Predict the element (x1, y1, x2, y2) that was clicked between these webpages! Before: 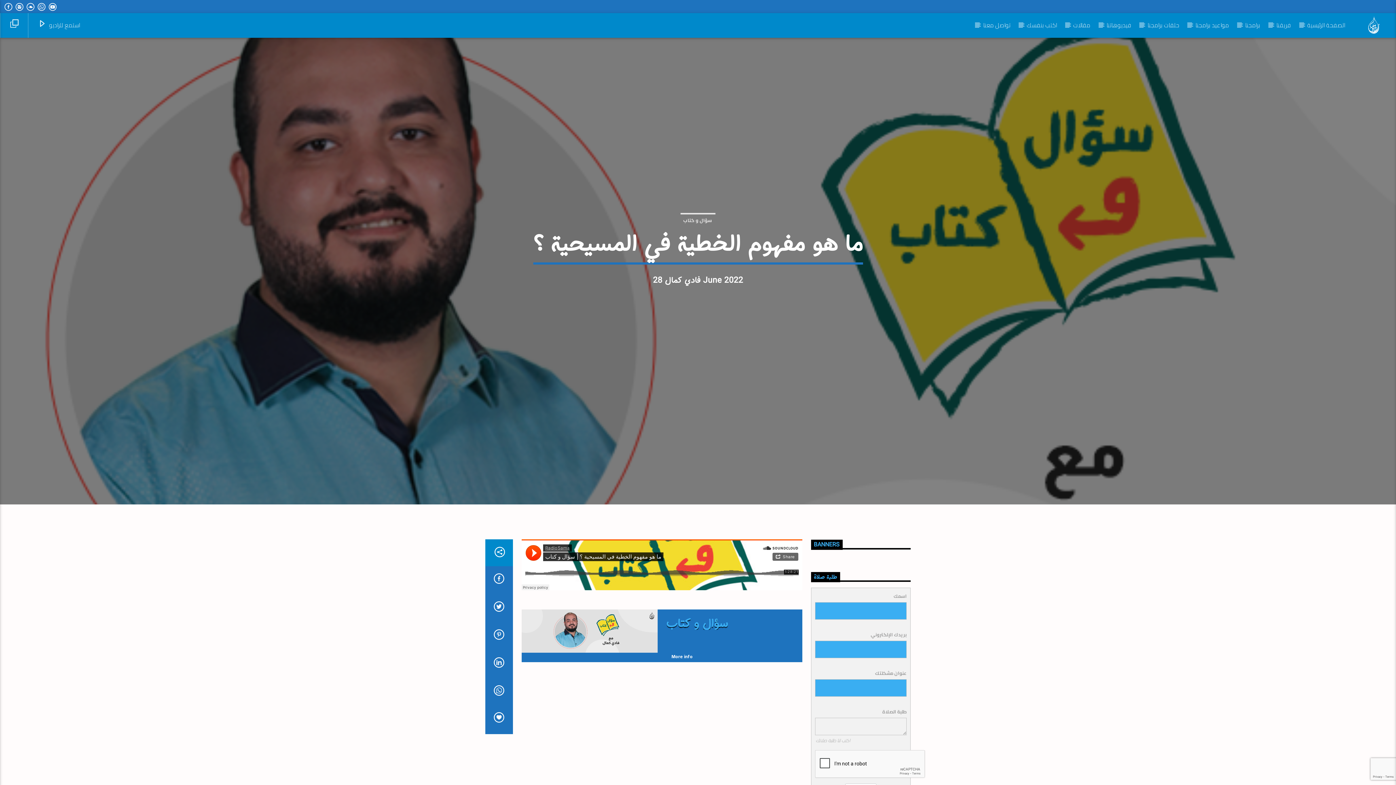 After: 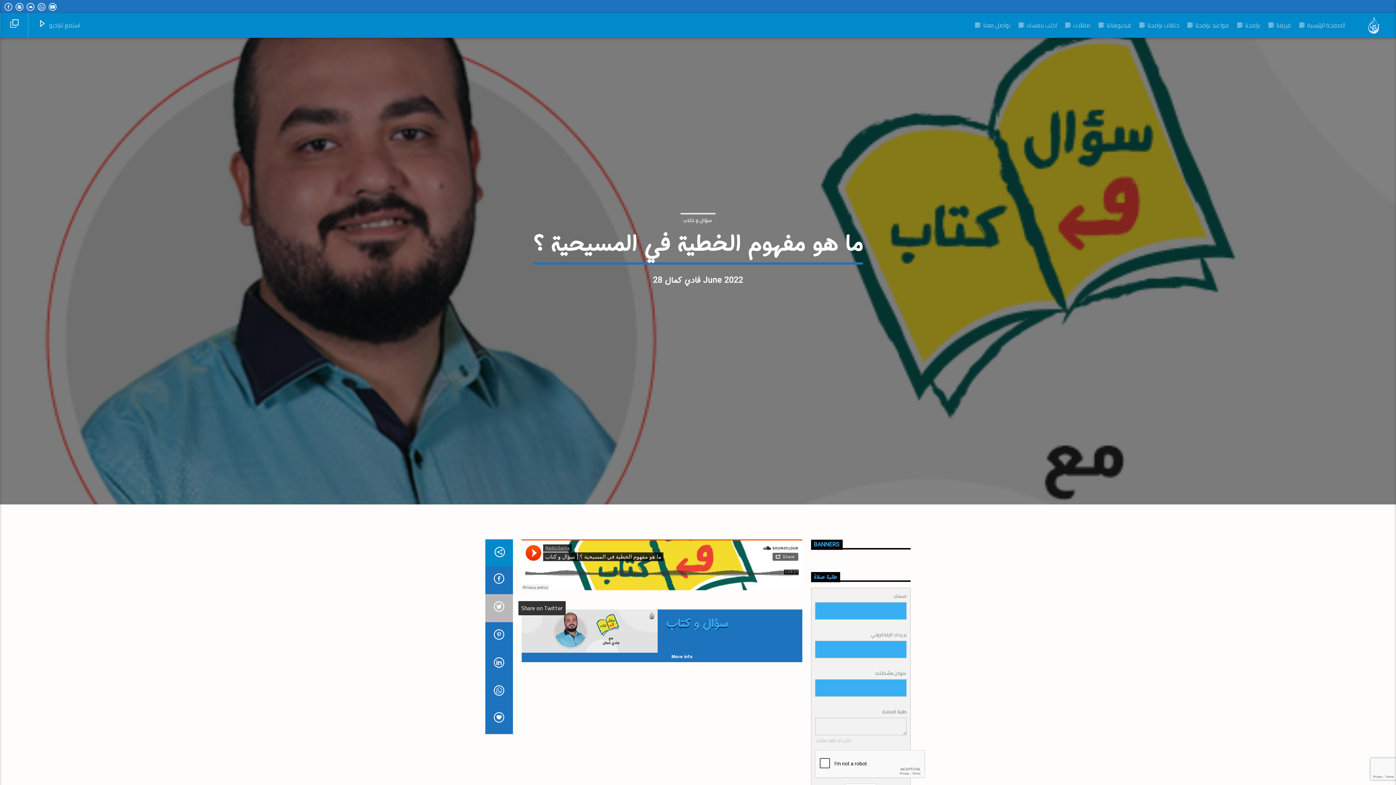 Action: bbox: (485, 594, 512, 622)